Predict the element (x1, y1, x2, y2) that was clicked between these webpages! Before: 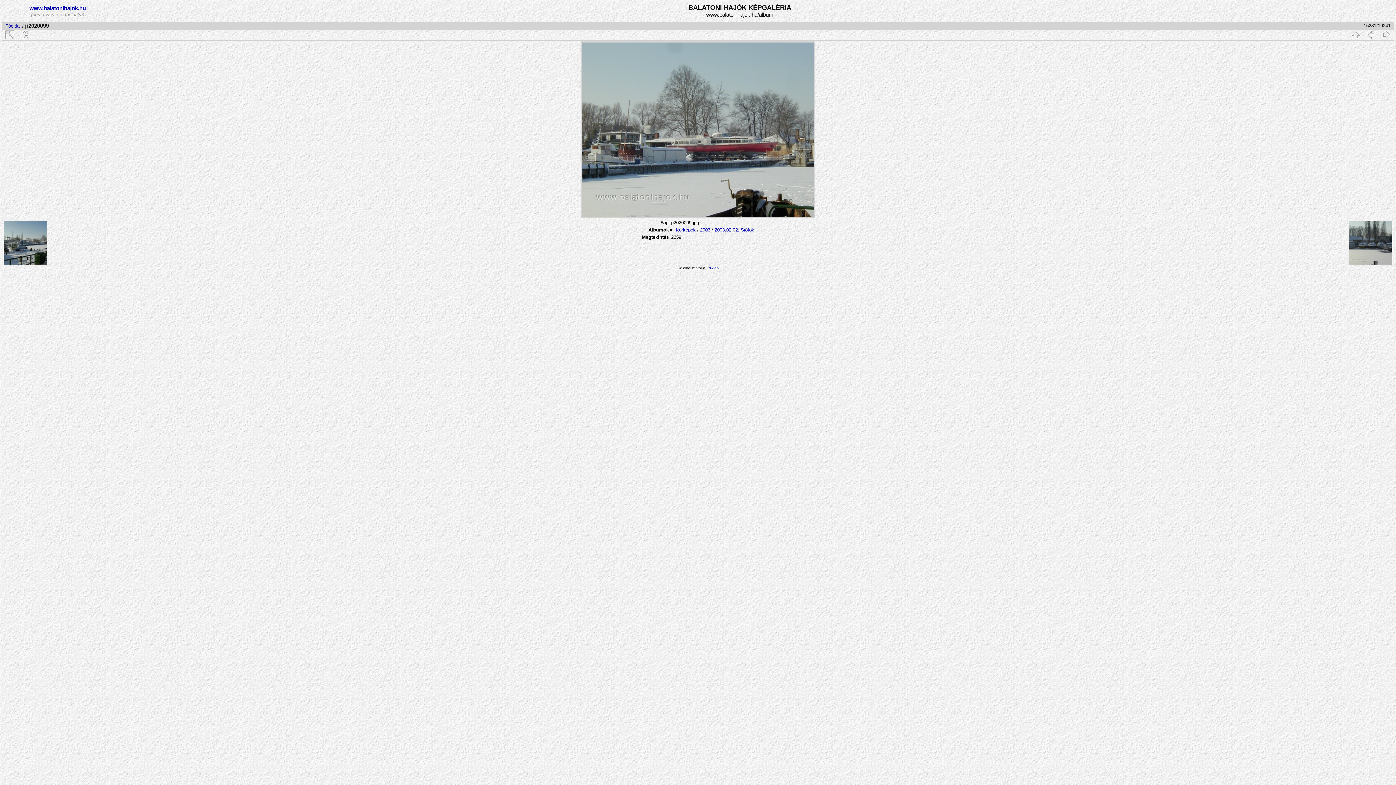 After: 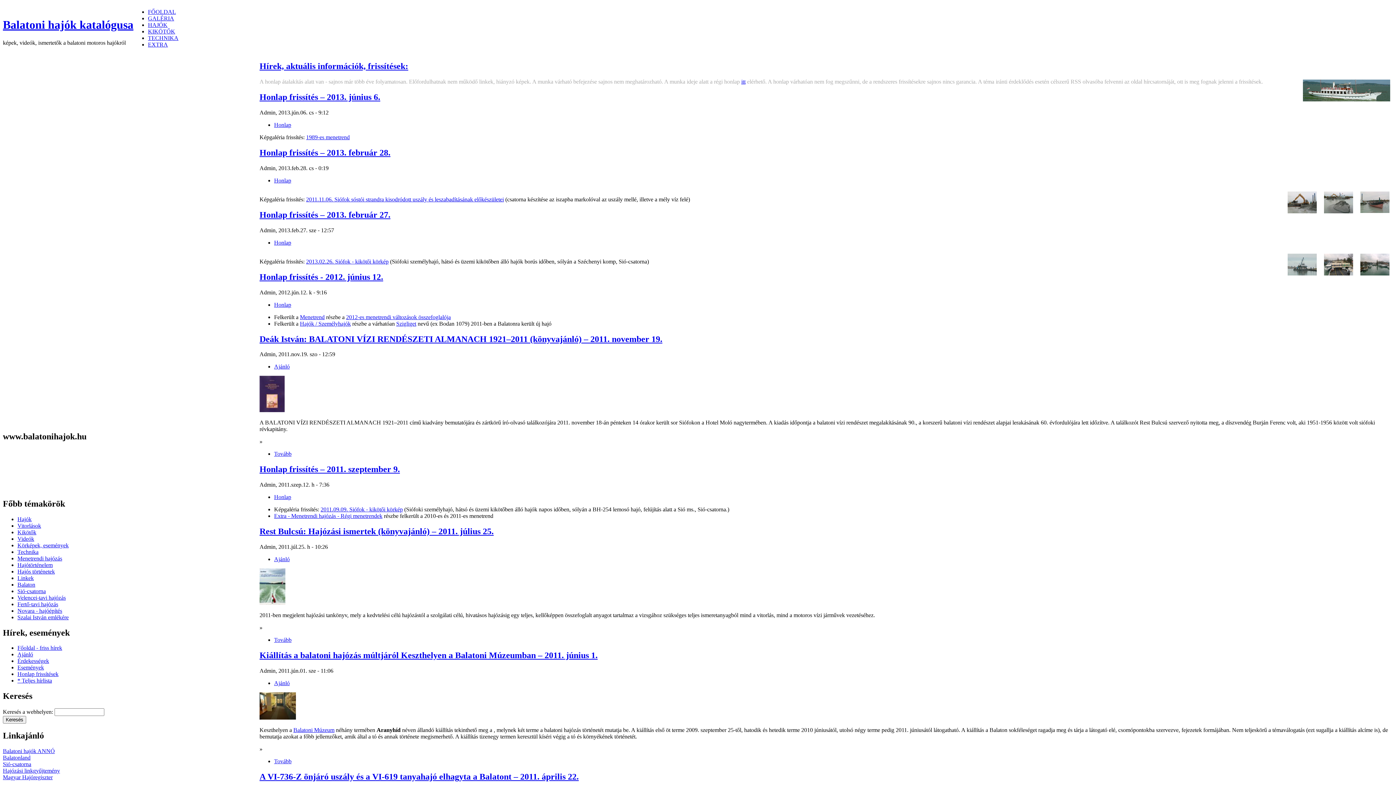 Action: bbox: (29, 5, 85, 11) label: www.balatonihajok.hu